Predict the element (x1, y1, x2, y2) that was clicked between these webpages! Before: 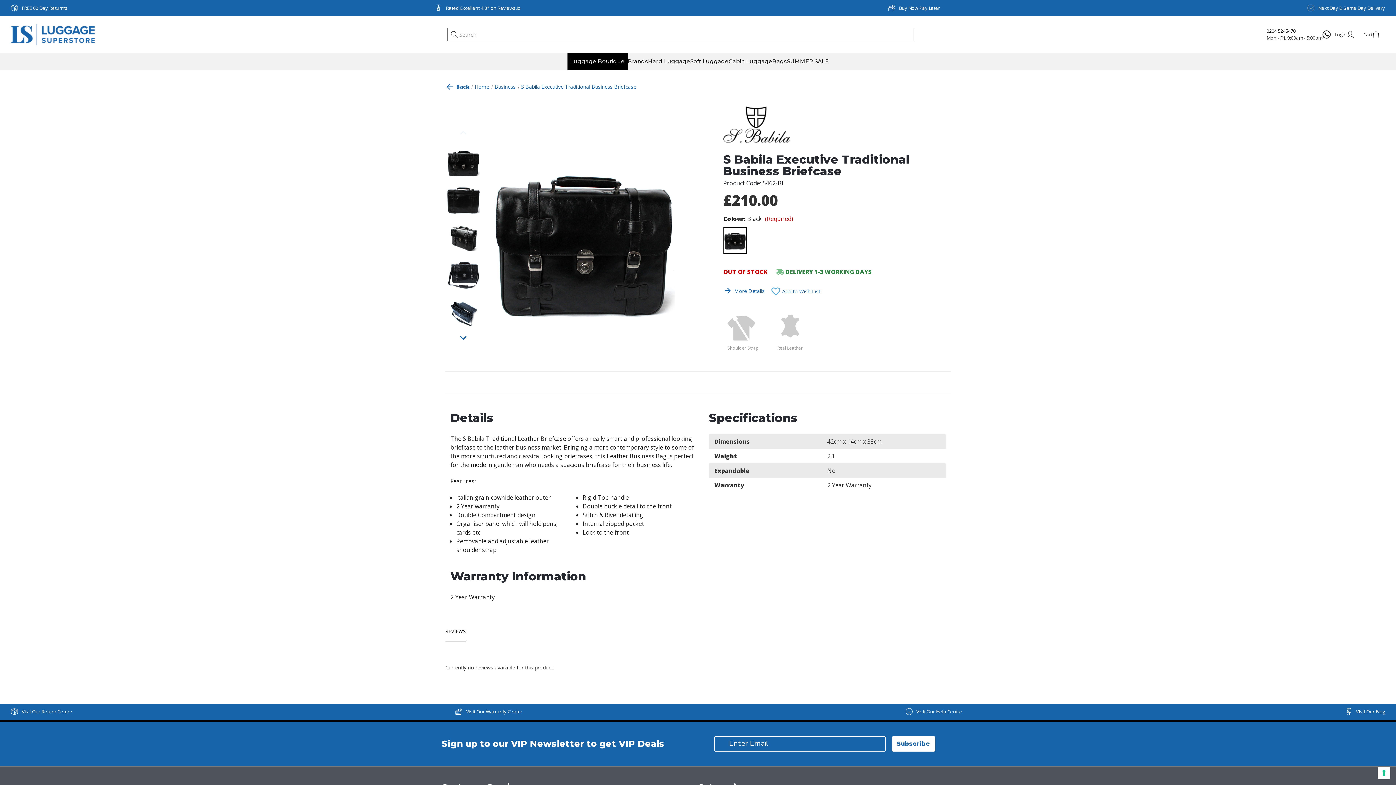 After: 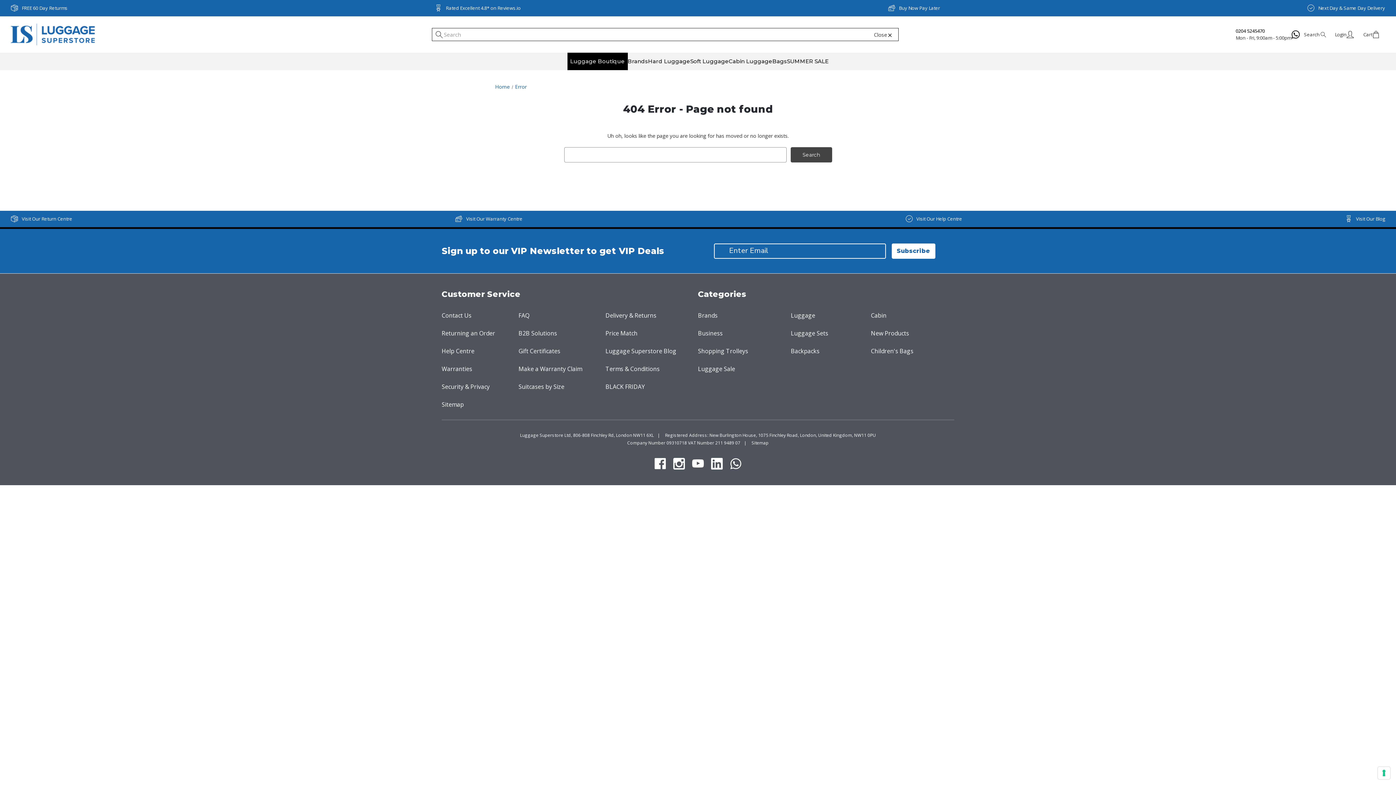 Action: bbox: (719, 305, 766, 354)